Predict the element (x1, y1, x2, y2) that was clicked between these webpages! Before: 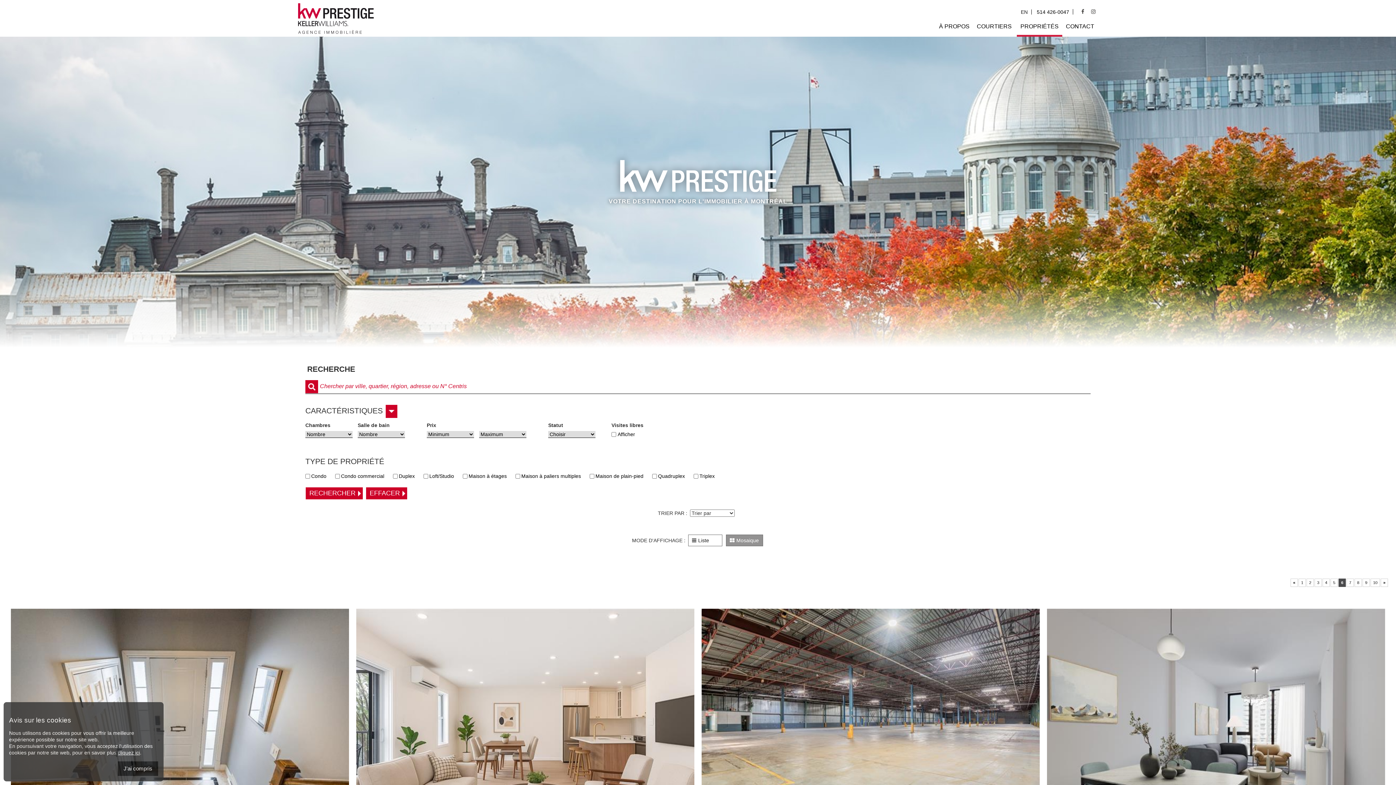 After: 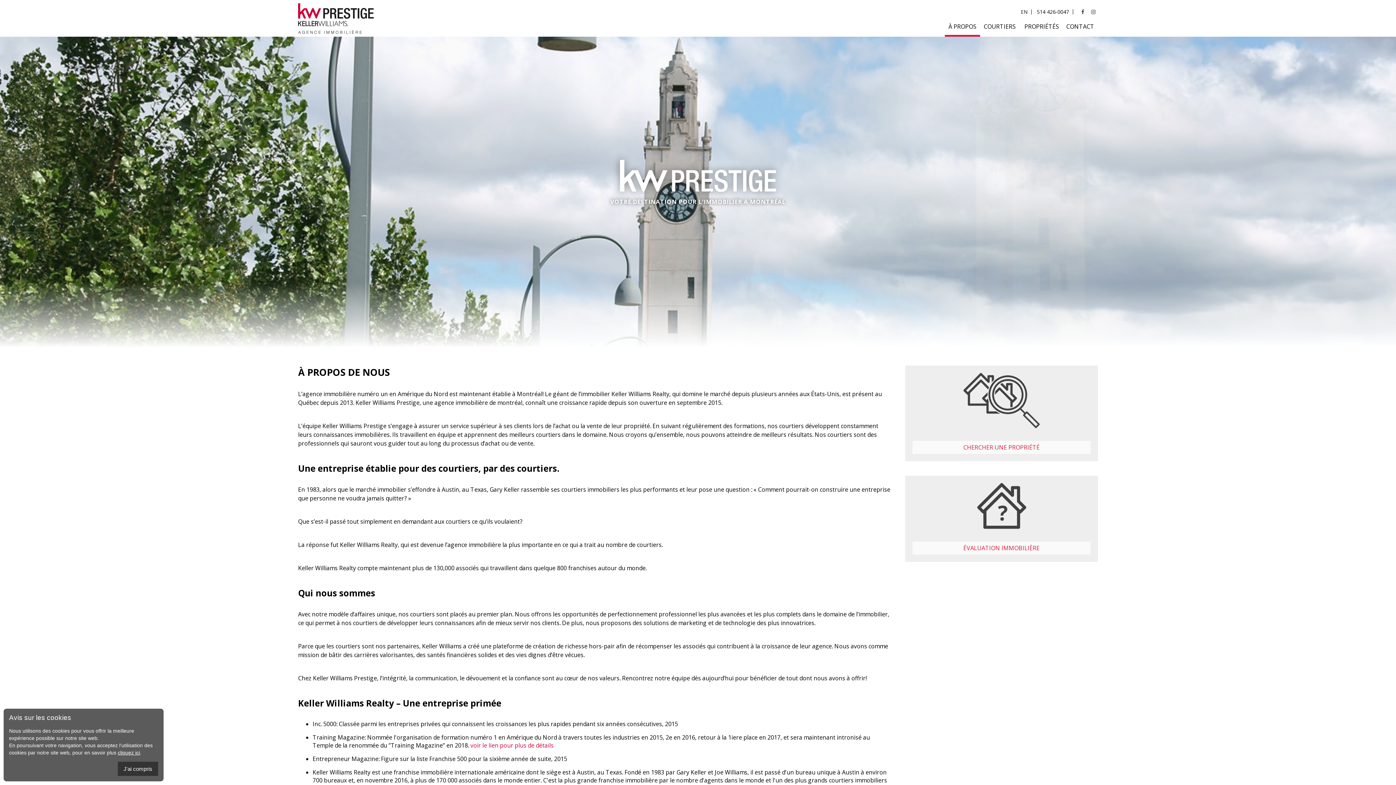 Action: label: À PROPOS bbox: (935, 16, 973, 36)